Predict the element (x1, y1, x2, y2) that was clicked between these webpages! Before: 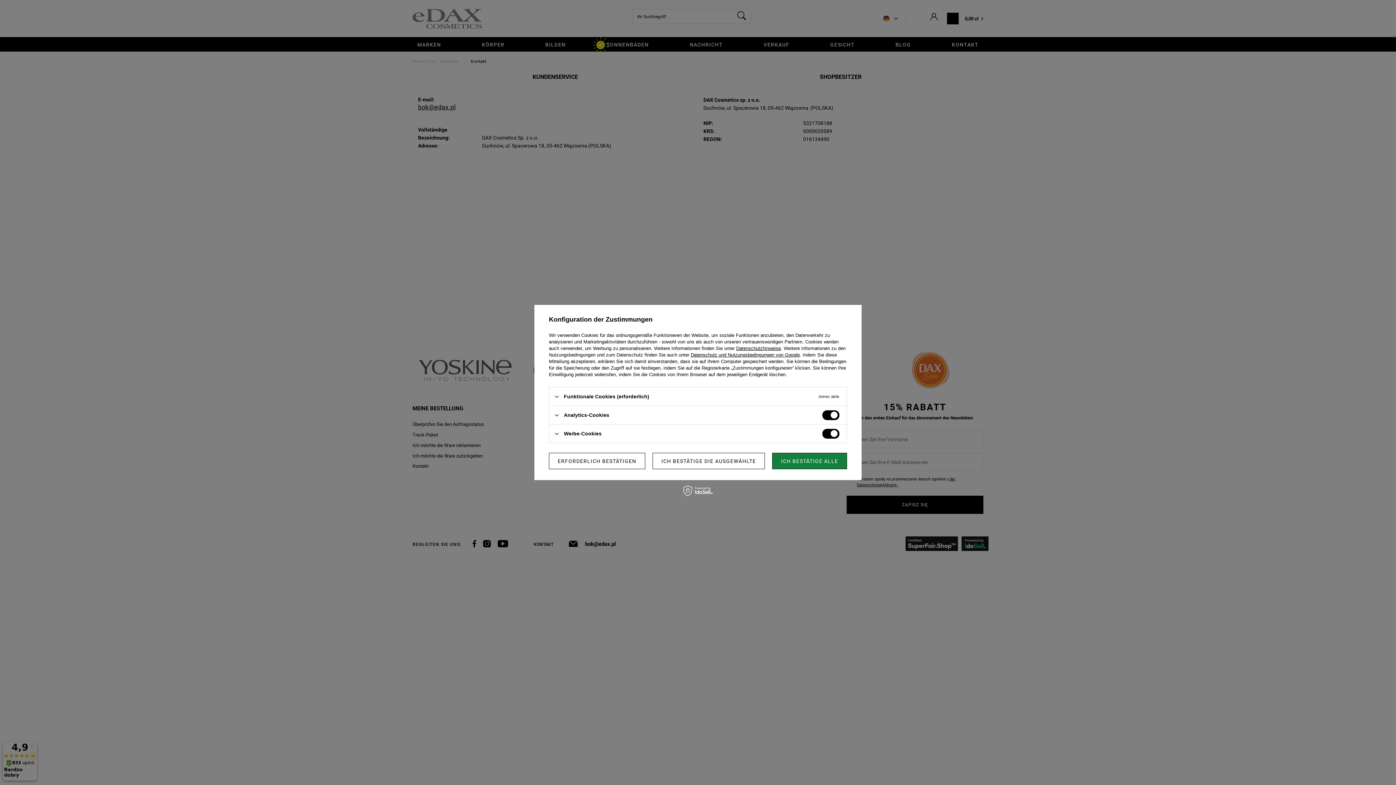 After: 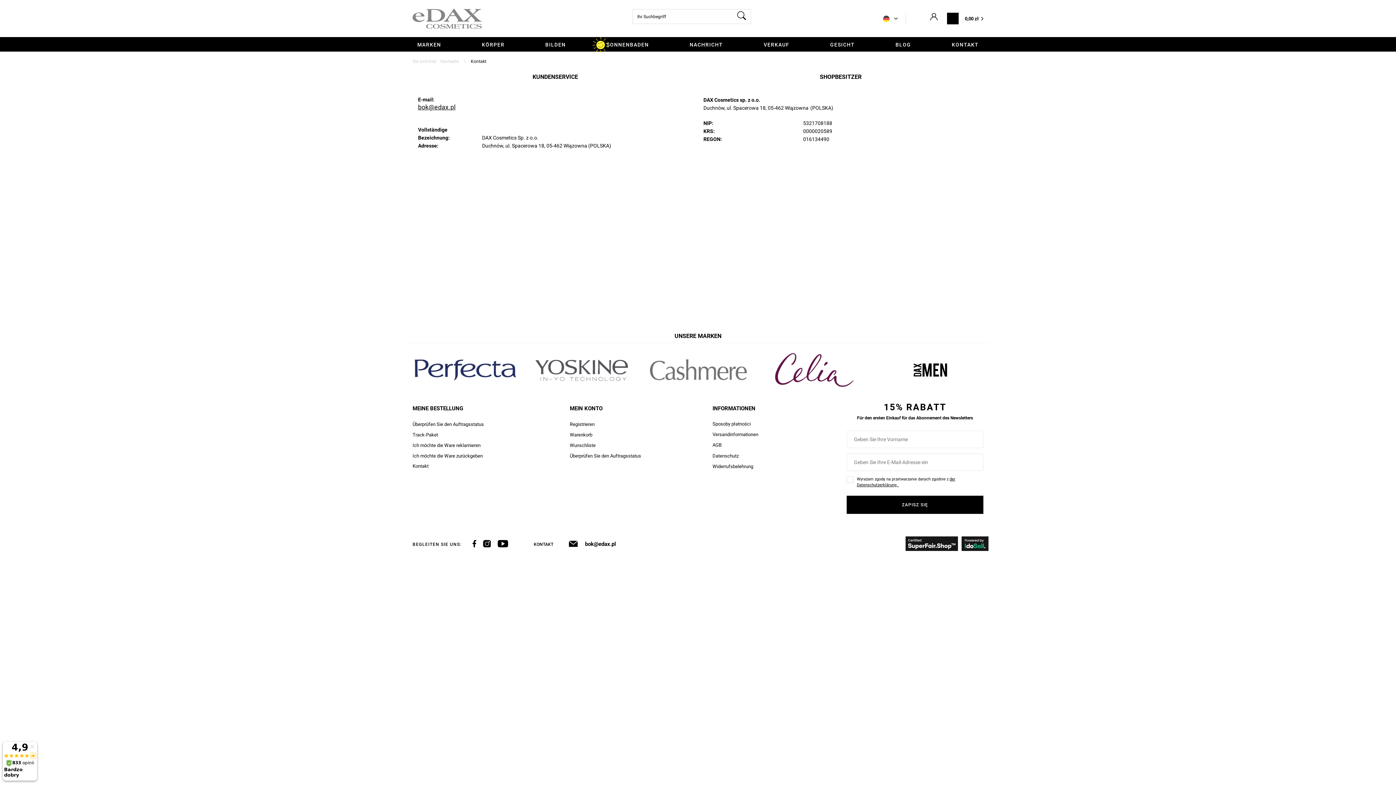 Action: label: ERFORDERLICH BESTÄTIGEN bbox: (549, 453, 645, 469)